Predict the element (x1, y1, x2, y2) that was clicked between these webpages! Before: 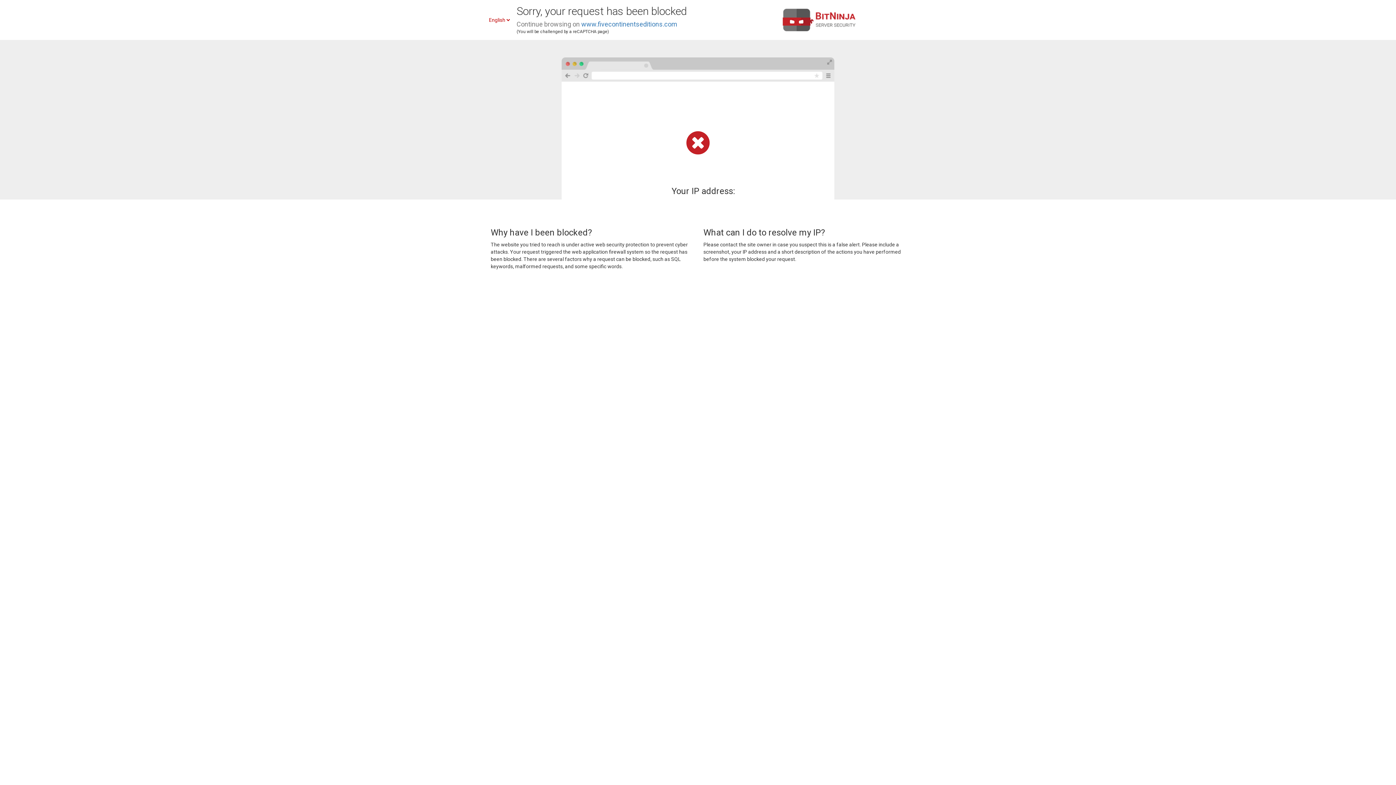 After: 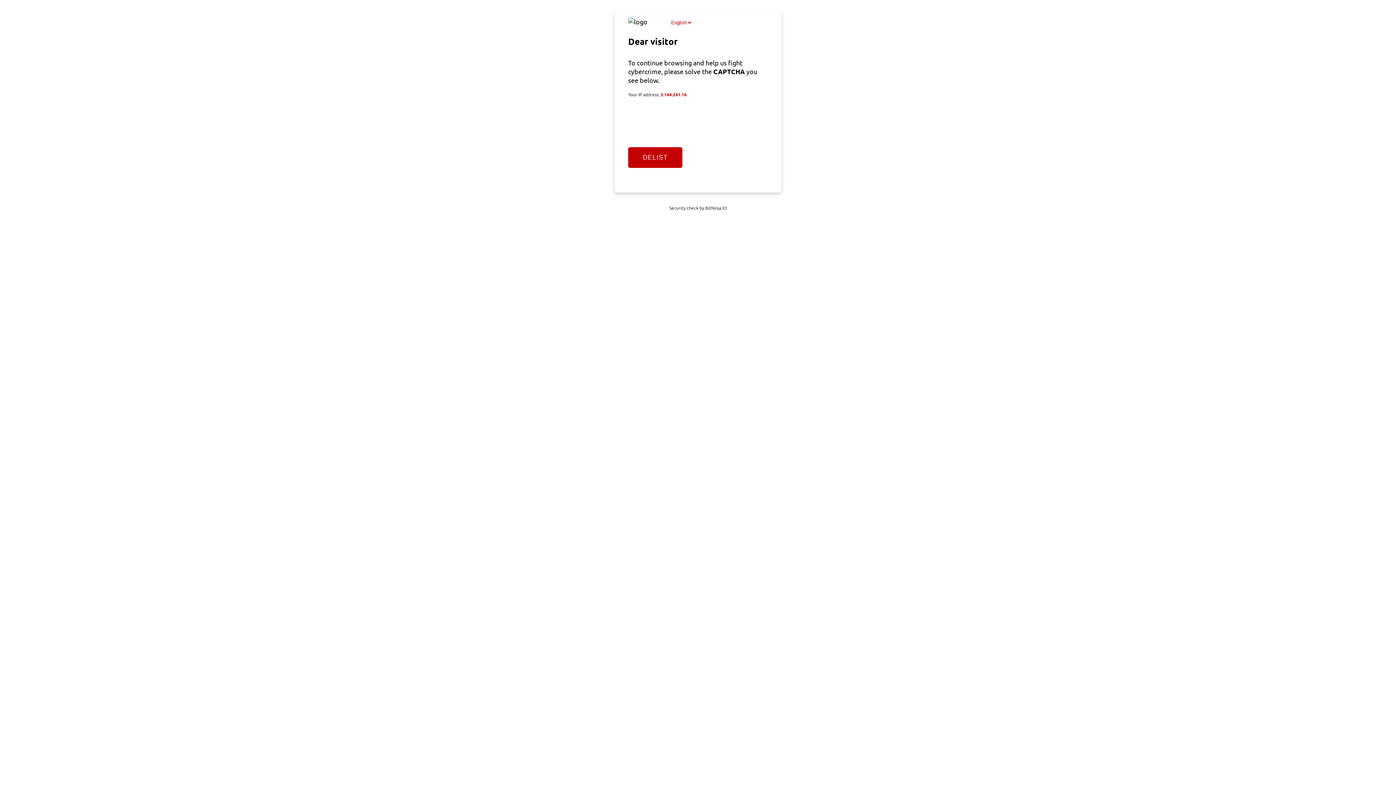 Action: bbox: (581, 20, 677, 28) label: www.fivecontinentseditions.com